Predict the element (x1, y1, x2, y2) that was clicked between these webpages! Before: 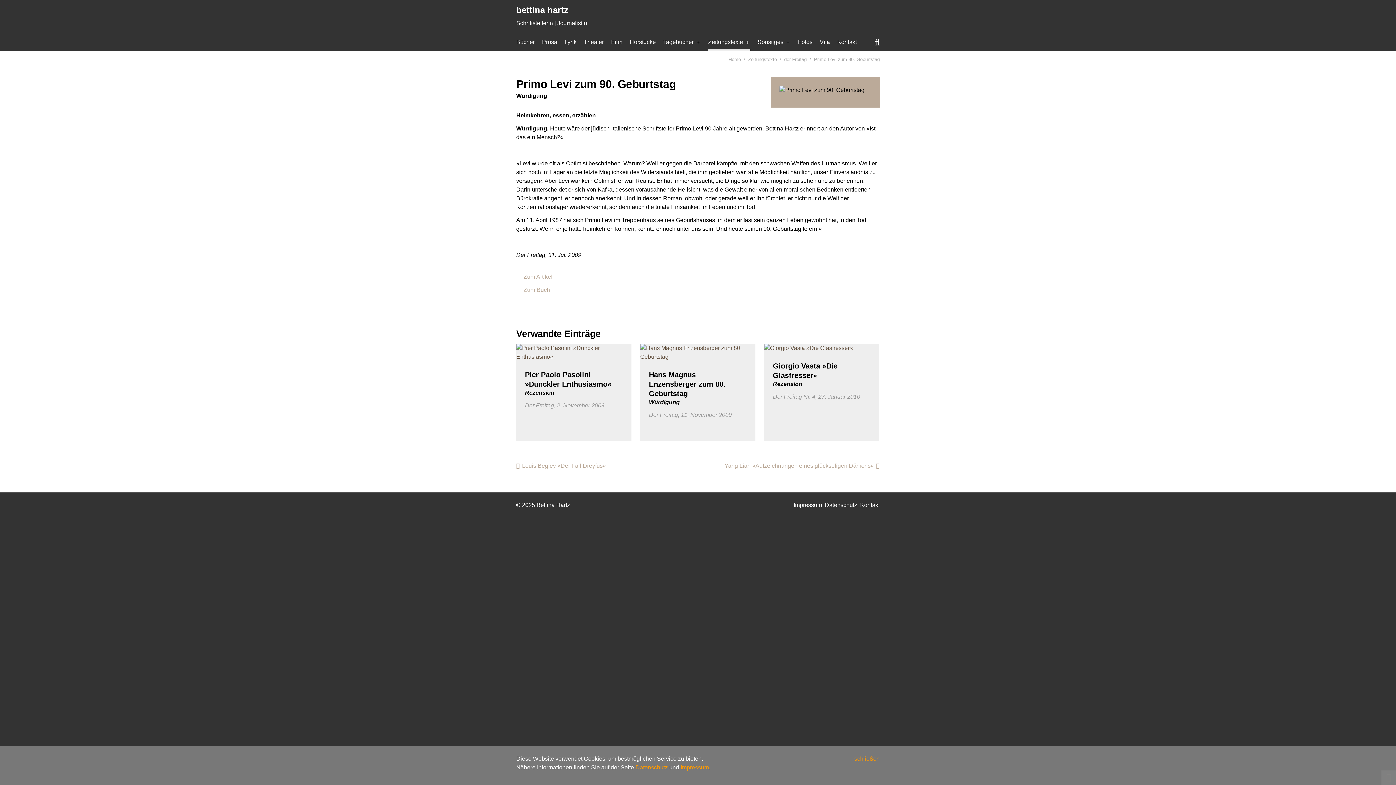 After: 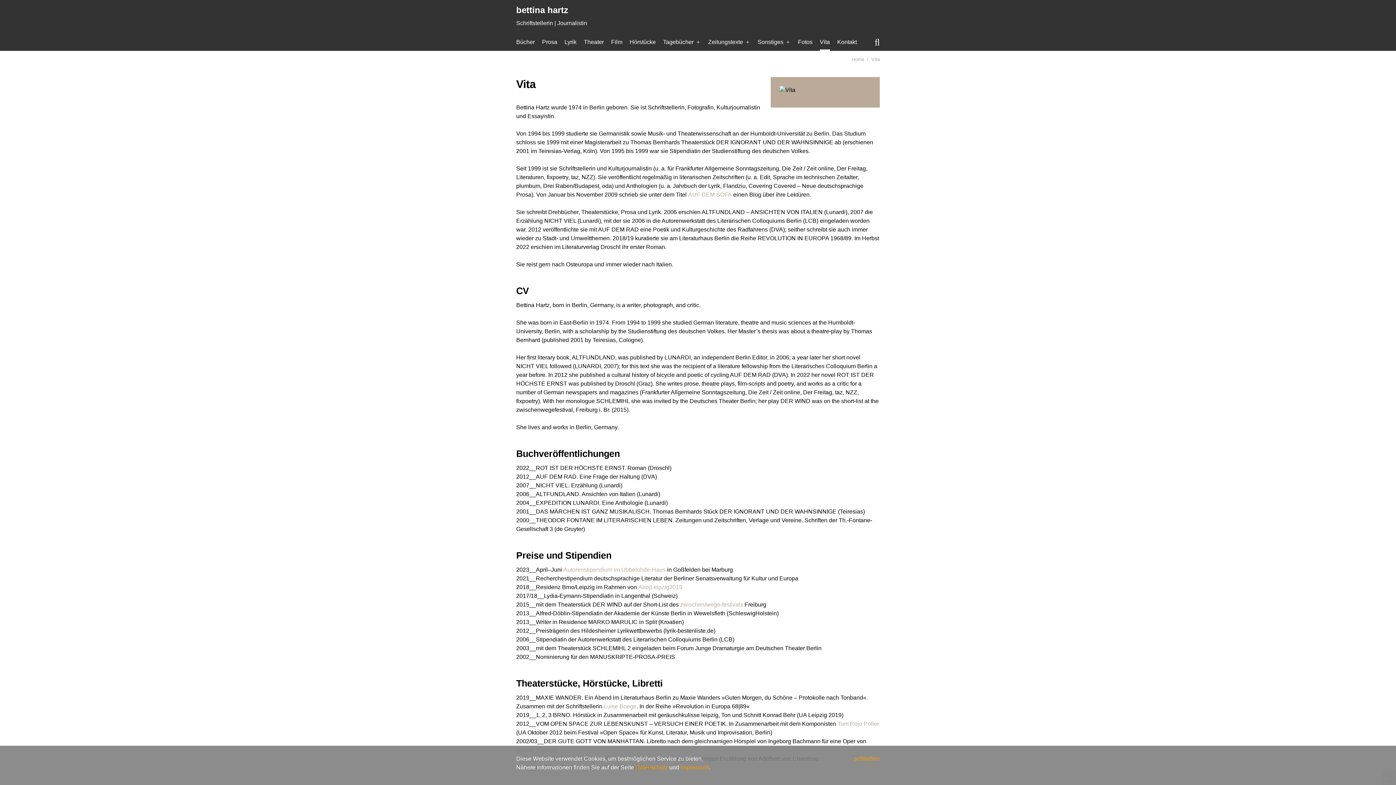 Action: bbox: (820, 34, 830, 50) label: Vita